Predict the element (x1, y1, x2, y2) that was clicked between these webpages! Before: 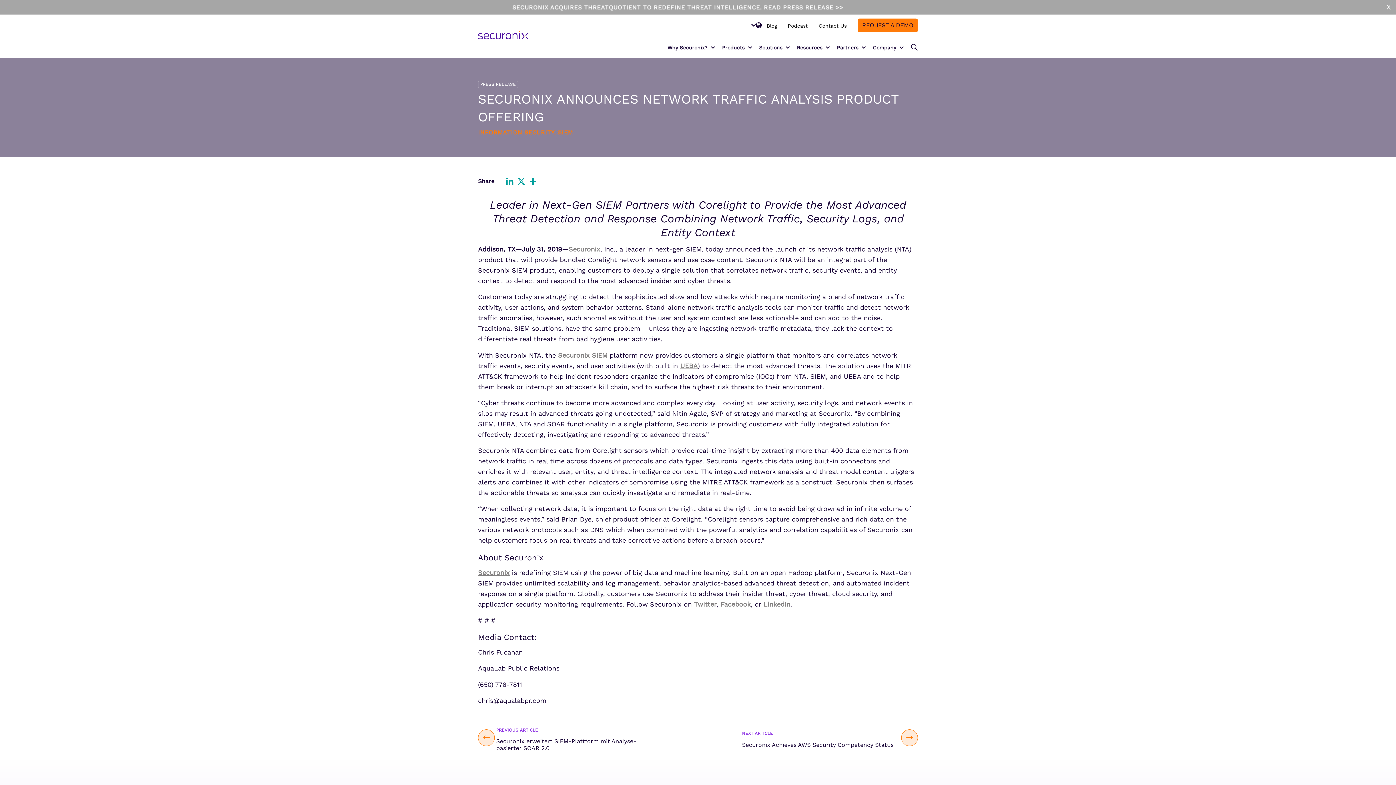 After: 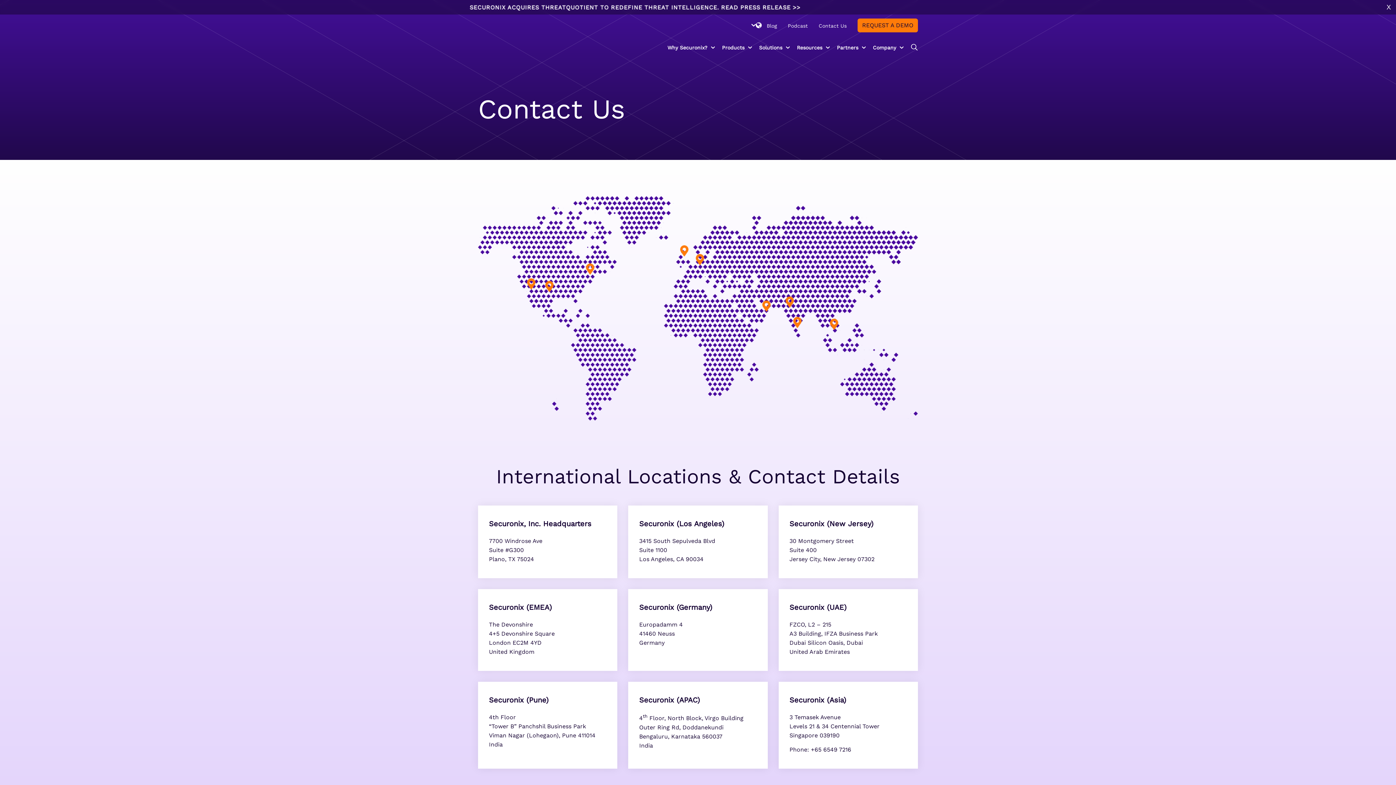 Action: label: Contact Us bbox: (818, 22, 846, 28)